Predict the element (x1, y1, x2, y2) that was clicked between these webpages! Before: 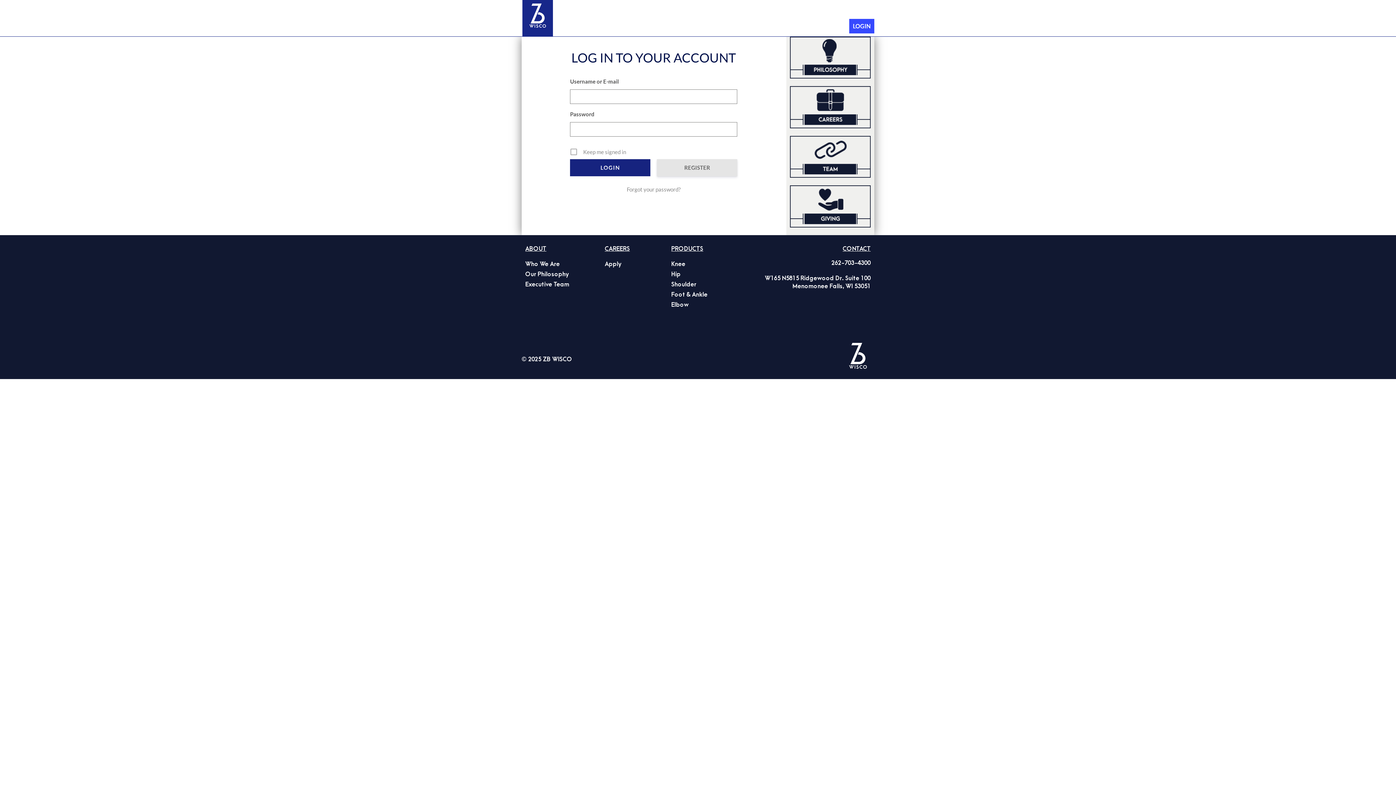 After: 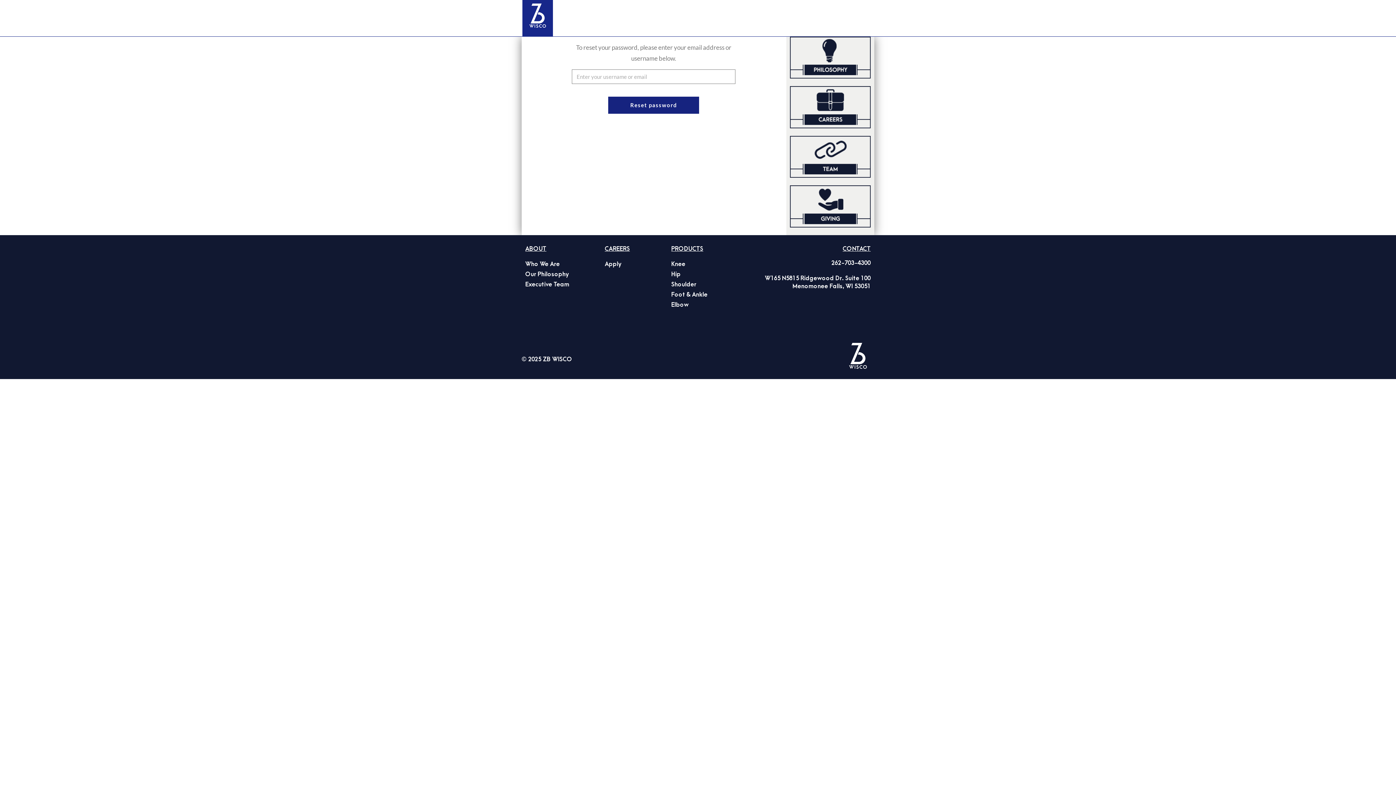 Action: label: Forgot your password? bbox: (570, 185, 737, 193)